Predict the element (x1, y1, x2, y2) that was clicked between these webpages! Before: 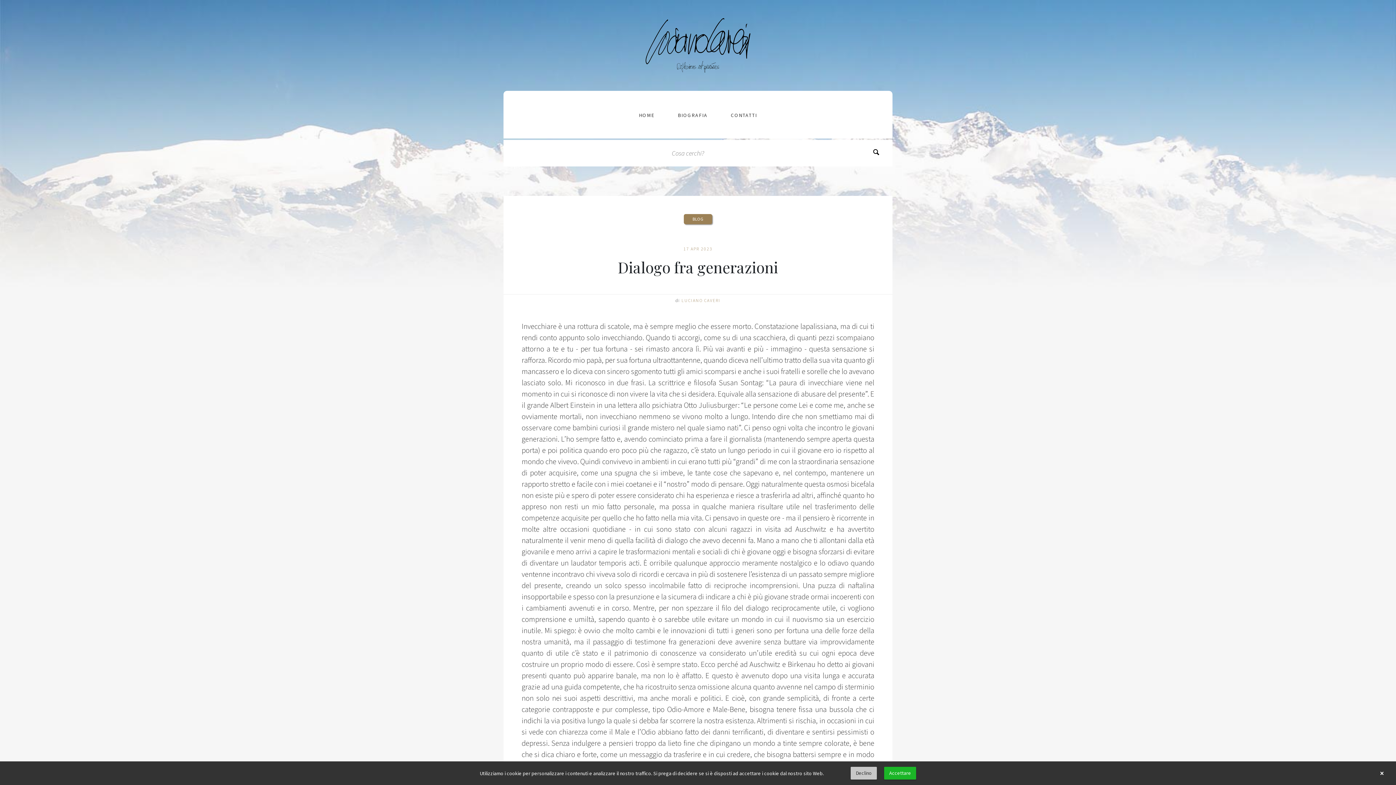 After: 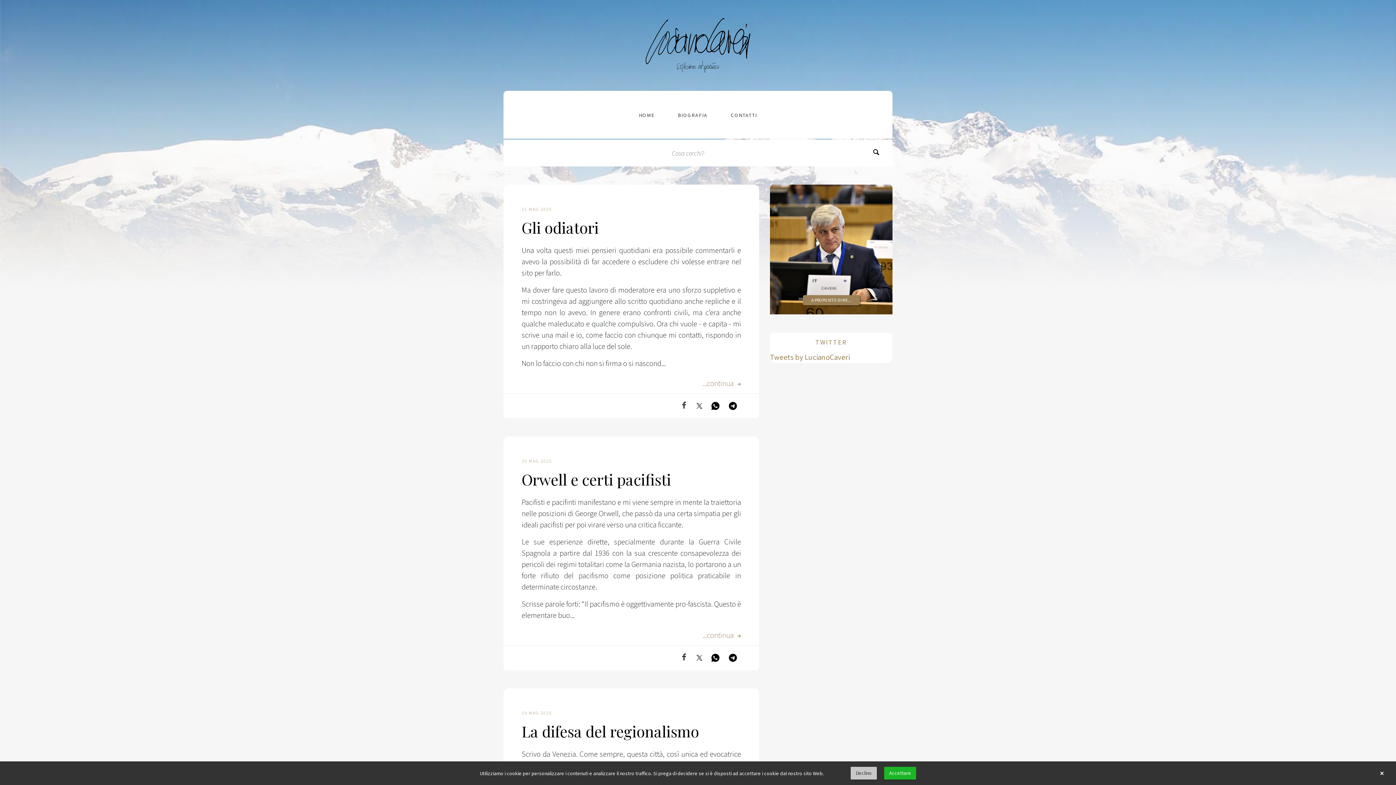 Action: bbox: (645, 41, 750, 48)